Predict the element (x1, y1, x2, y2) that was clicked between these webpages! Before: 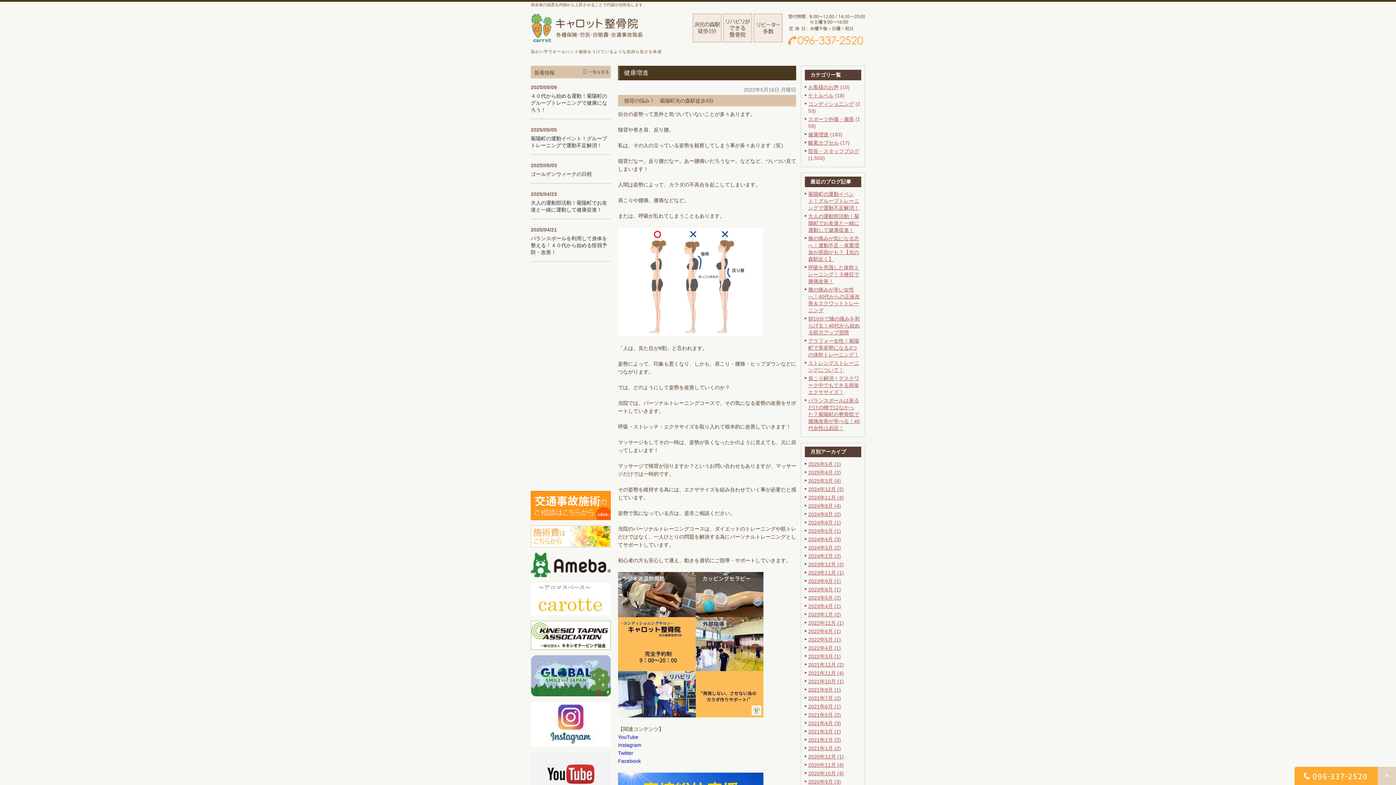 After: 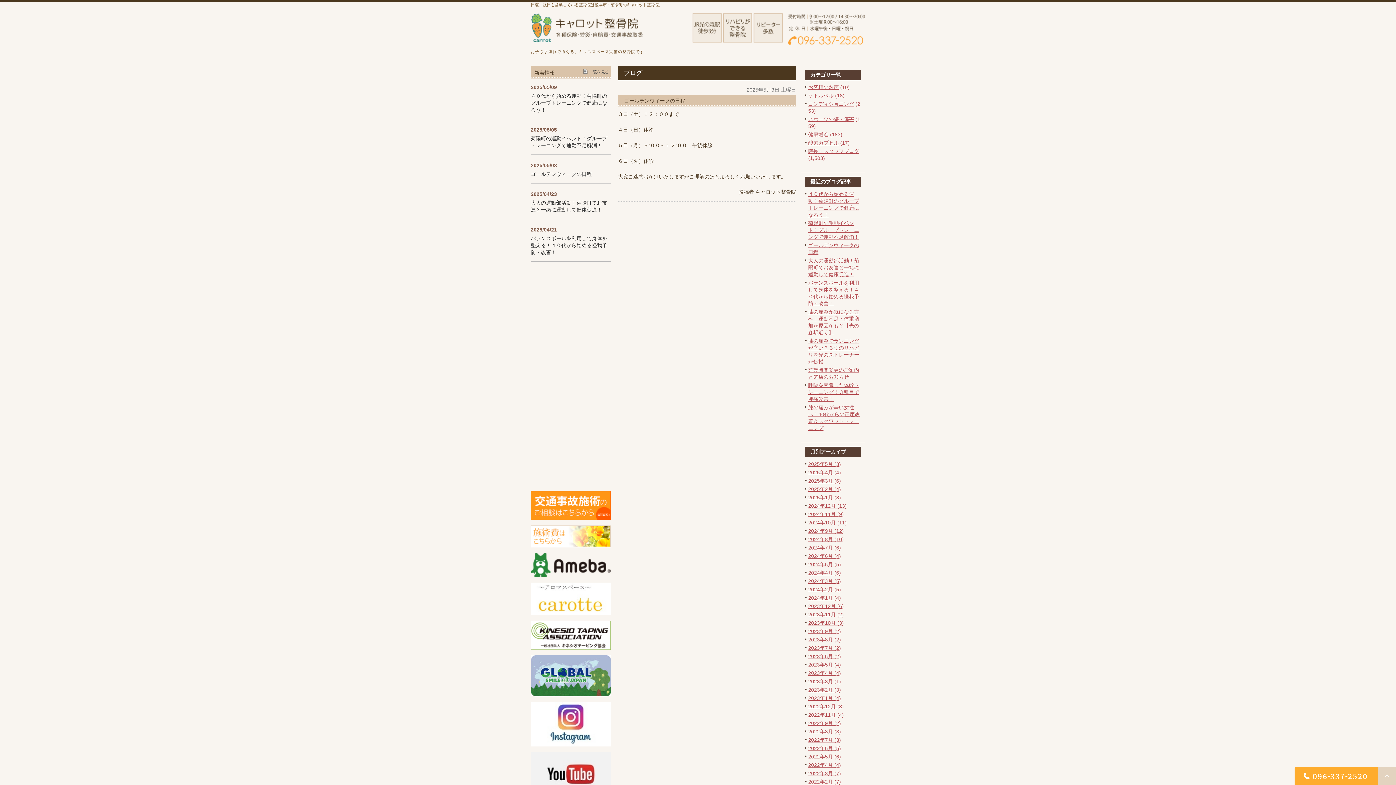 Action: bbox: (530, 171, 592, 177) label: ゴールデンウィークの日程